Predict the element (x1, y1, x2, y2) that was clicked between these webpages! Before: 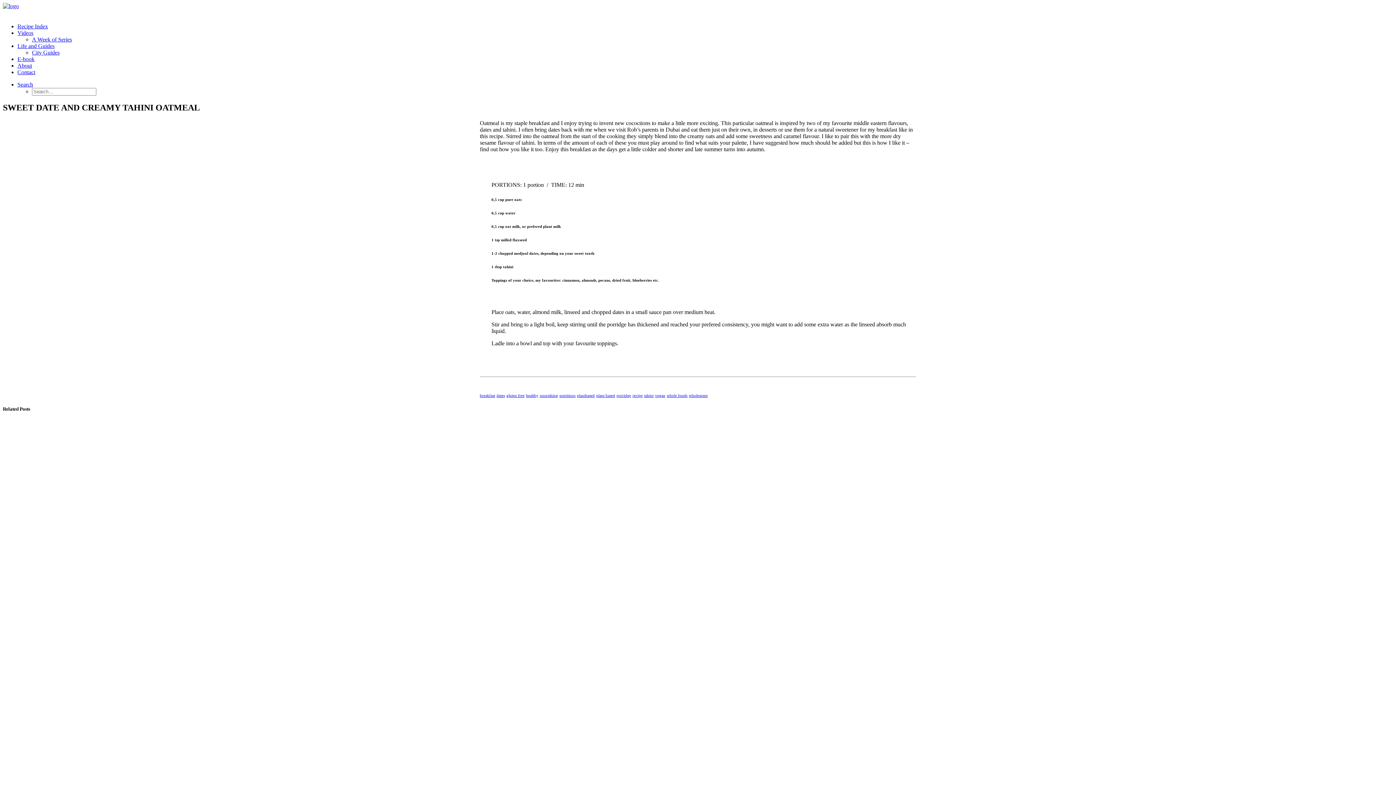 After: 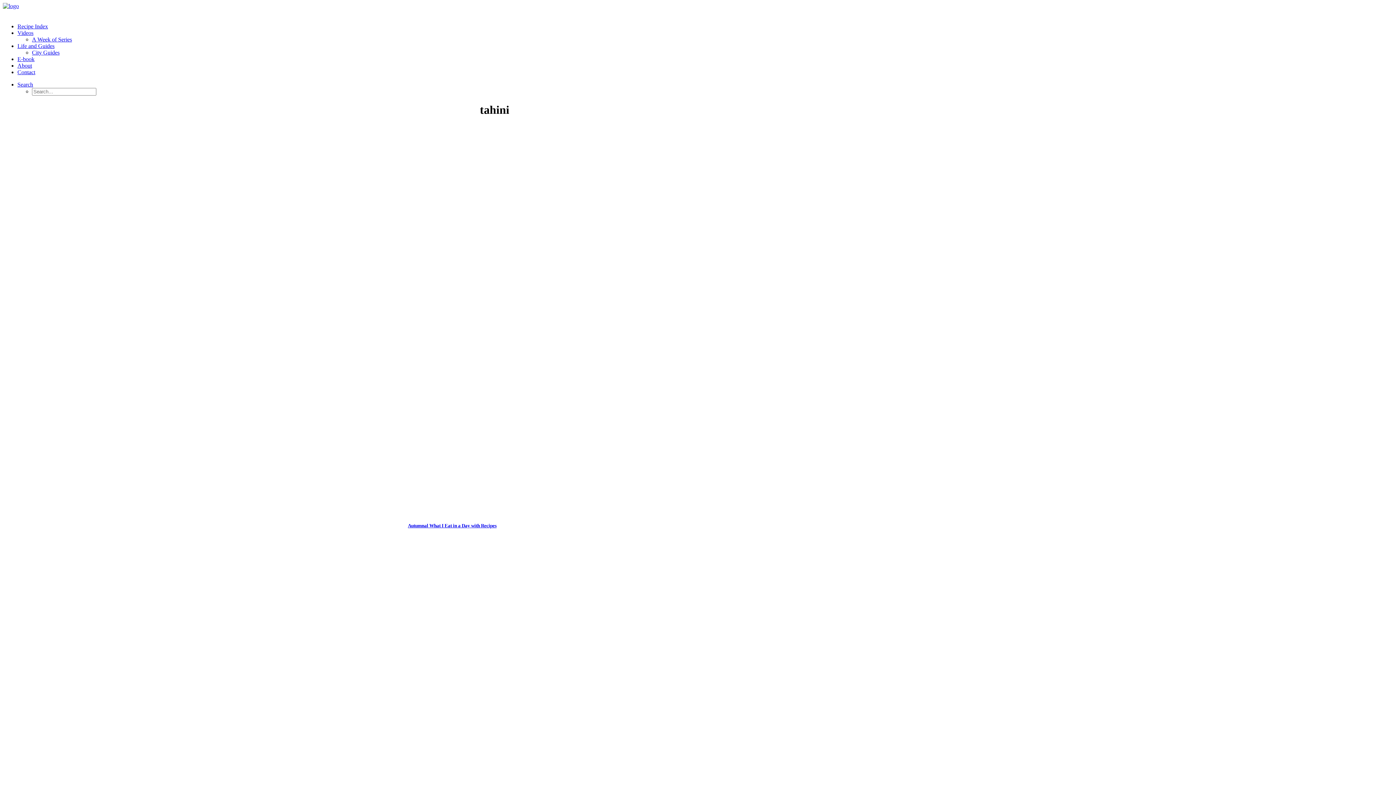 Action: label: tahini bbox: (644, 393, 653, 397)